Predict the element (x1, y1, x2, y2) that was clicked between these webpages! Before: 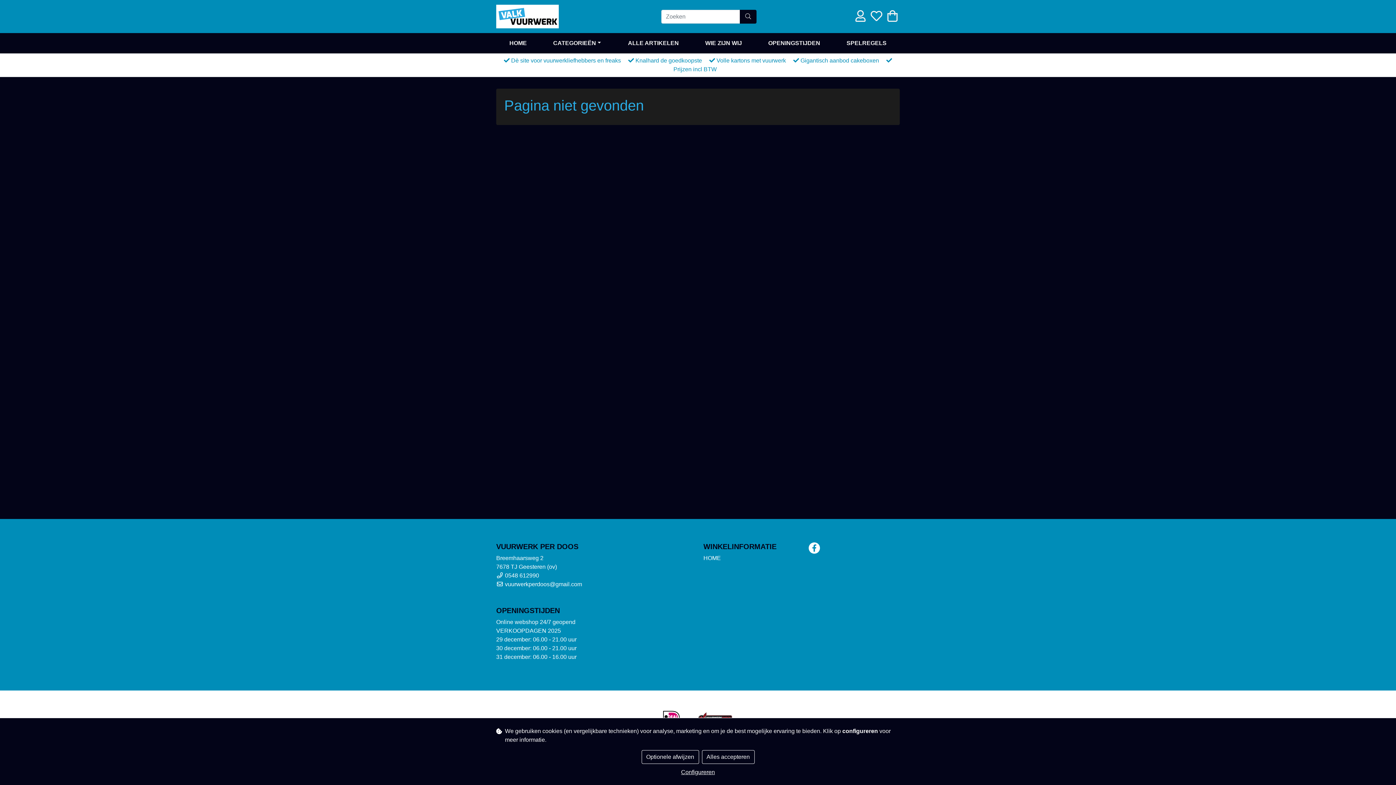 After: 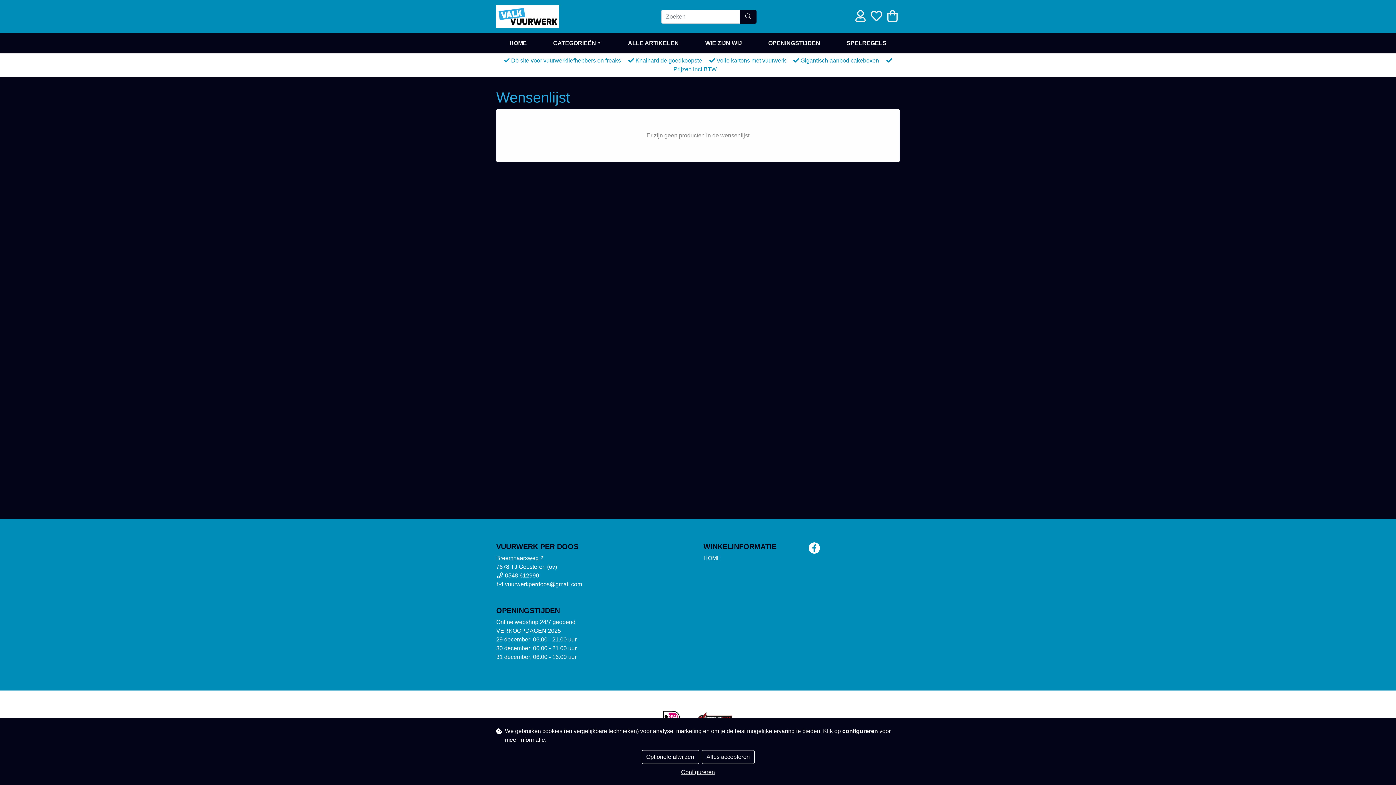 Action: bbox: (869, 15, 883, 21)